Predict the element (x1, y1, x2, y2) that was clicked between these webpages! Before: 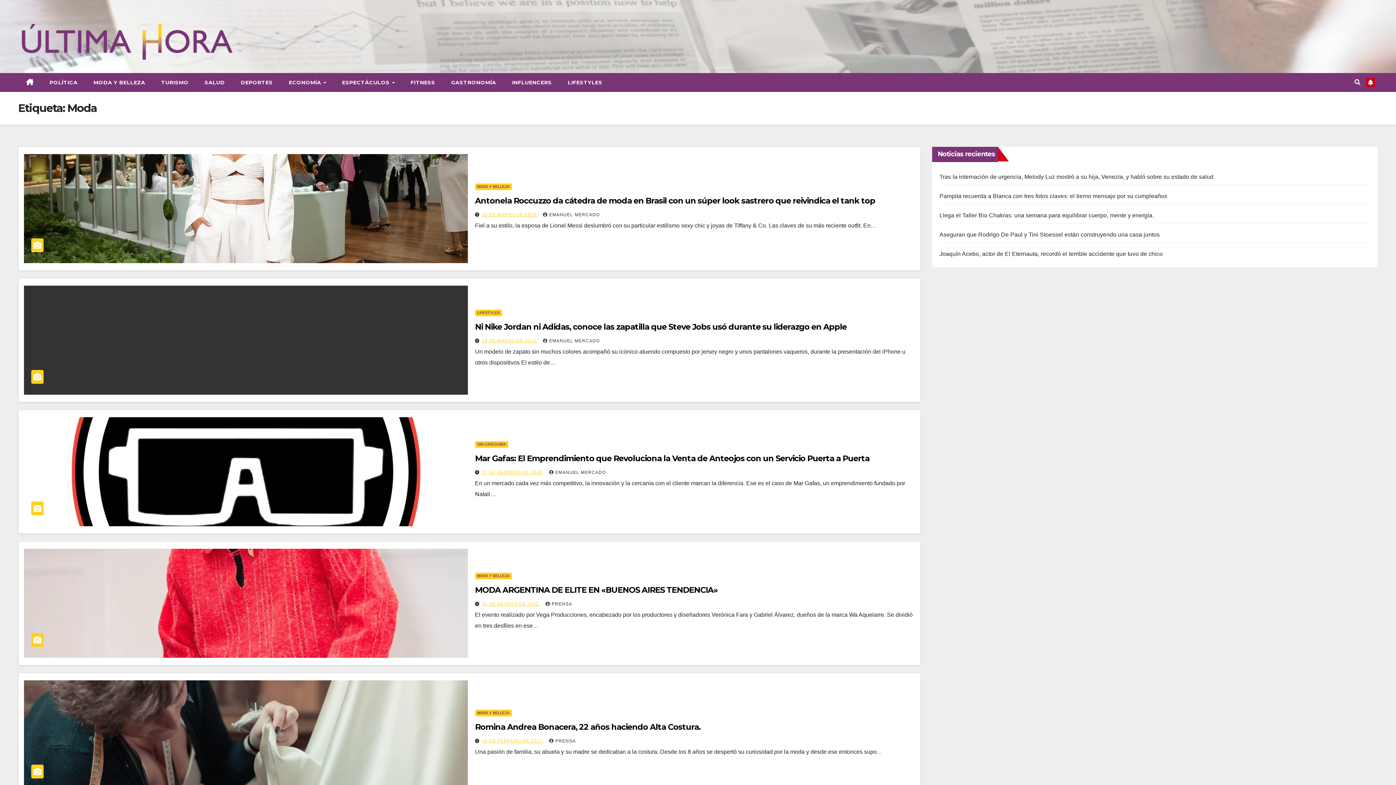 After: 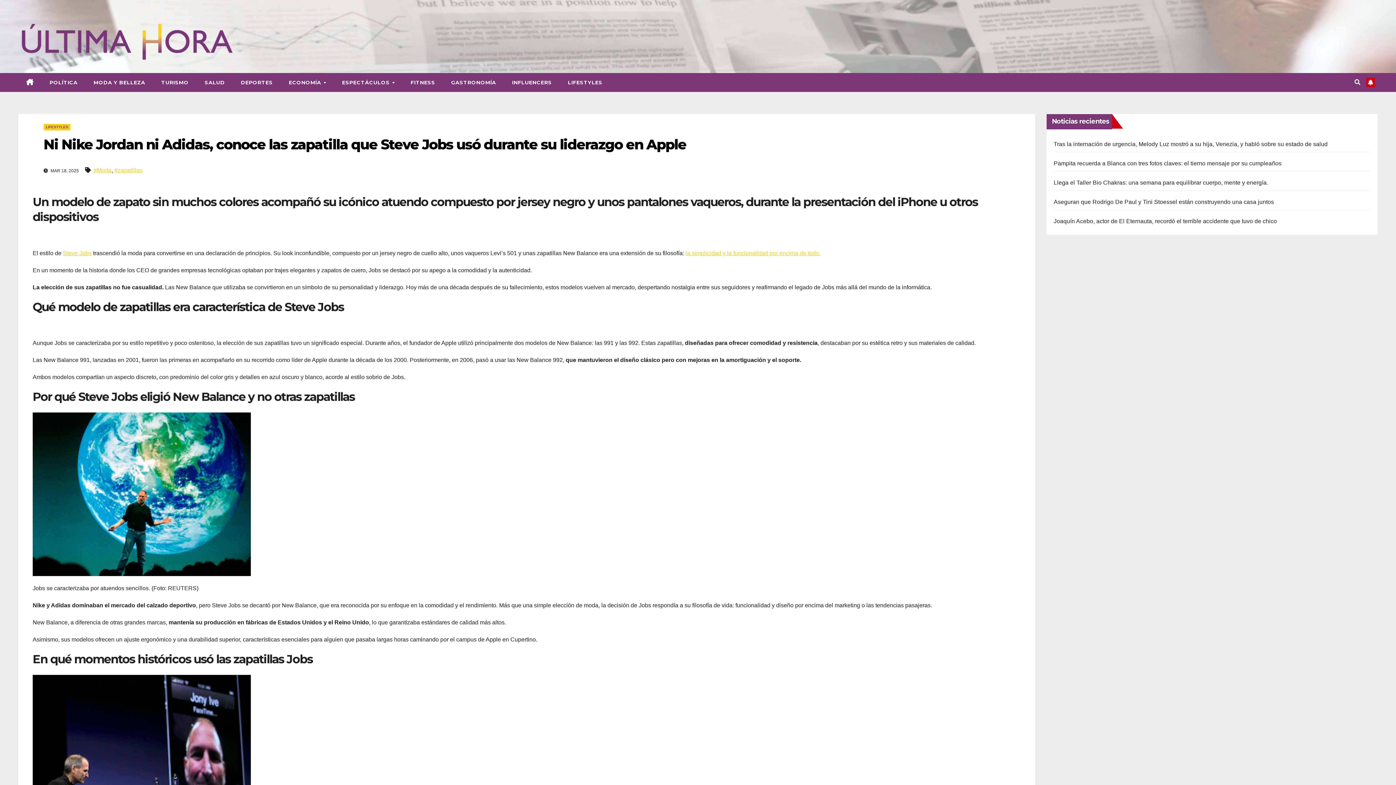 Action: label: Ni Nike Jordan ni Adidas, conoce las zapatilla que Steve Jobs usó durante su liderazgo en Apple bbox: (475, 322, 846, 331)